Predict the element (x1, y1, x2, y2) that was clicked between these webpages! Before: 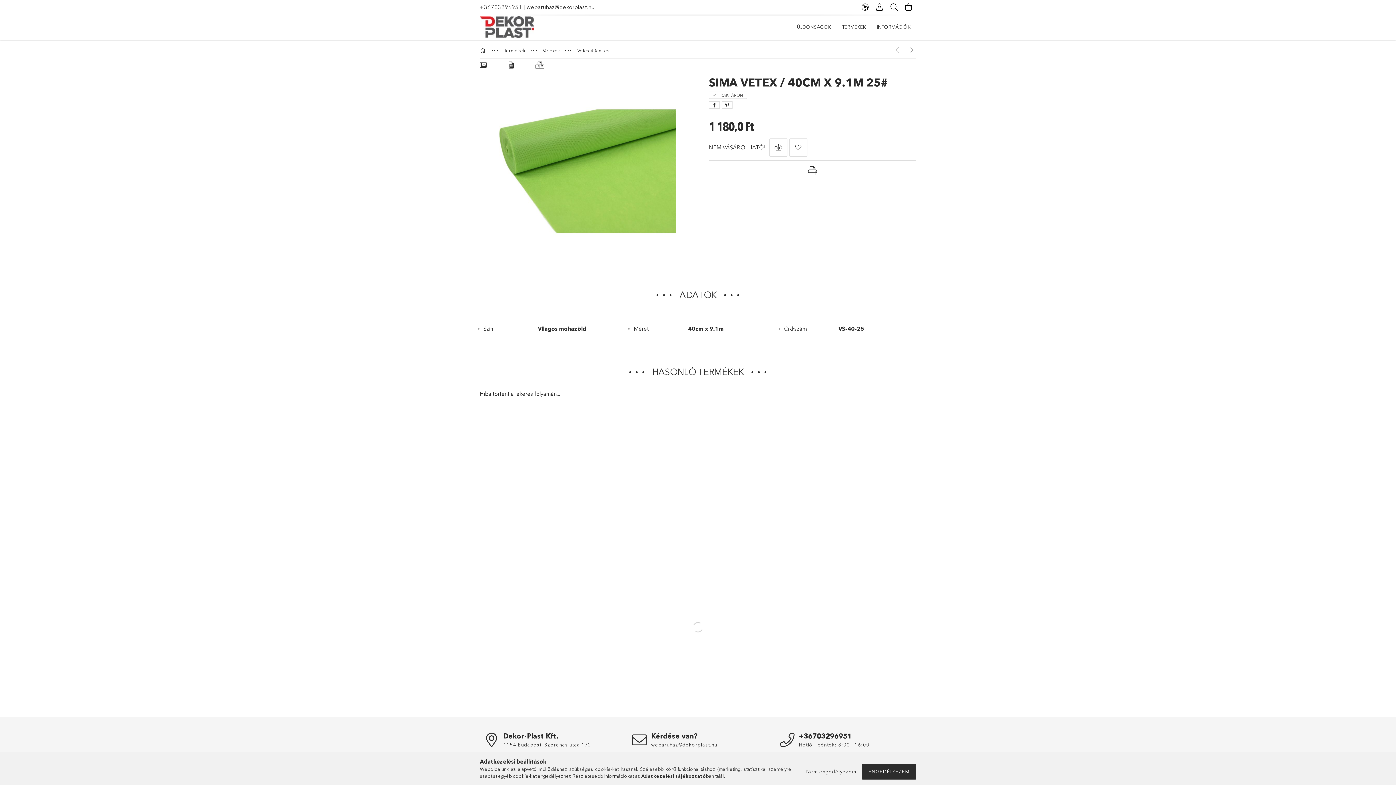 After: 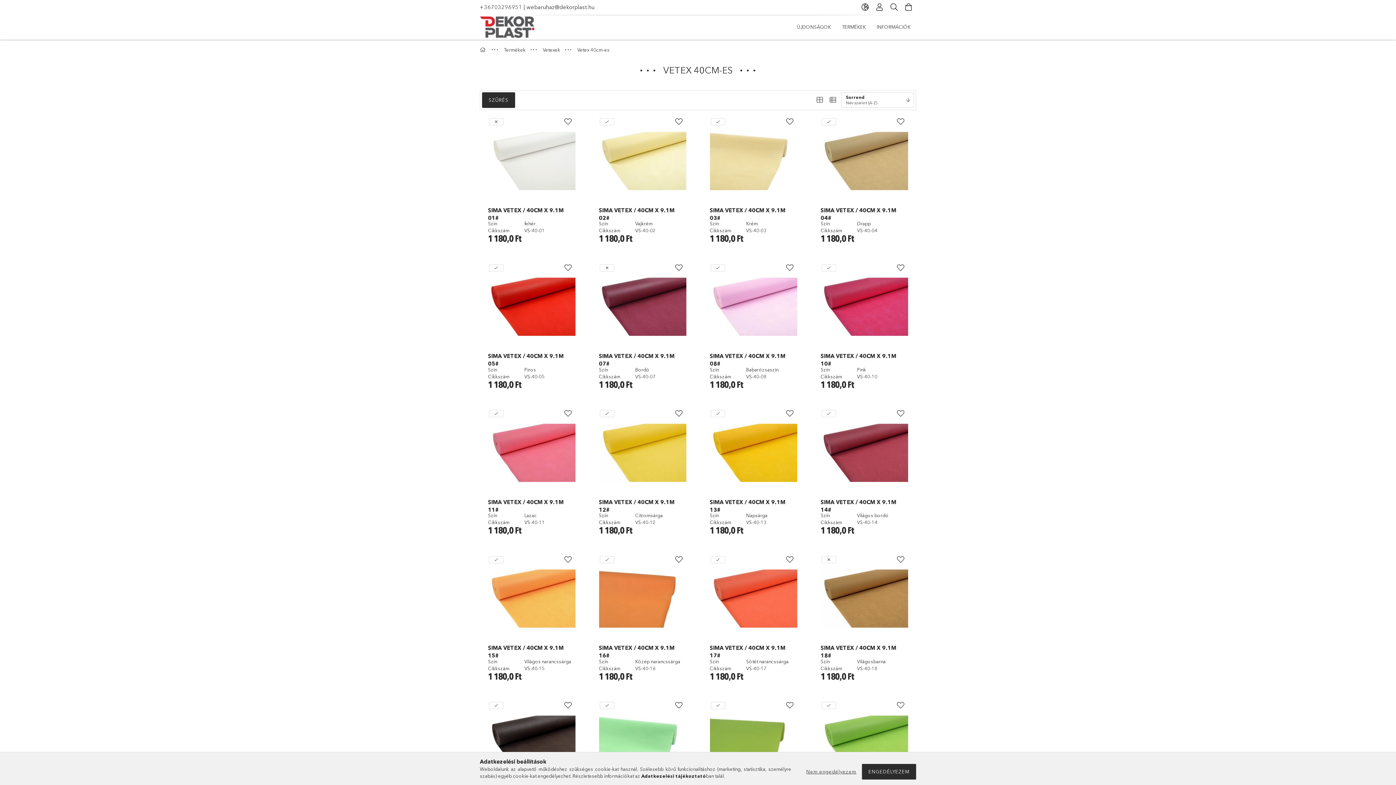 Action: label: Vetex 40cm-es bbox: (577, 47, 609, 53)